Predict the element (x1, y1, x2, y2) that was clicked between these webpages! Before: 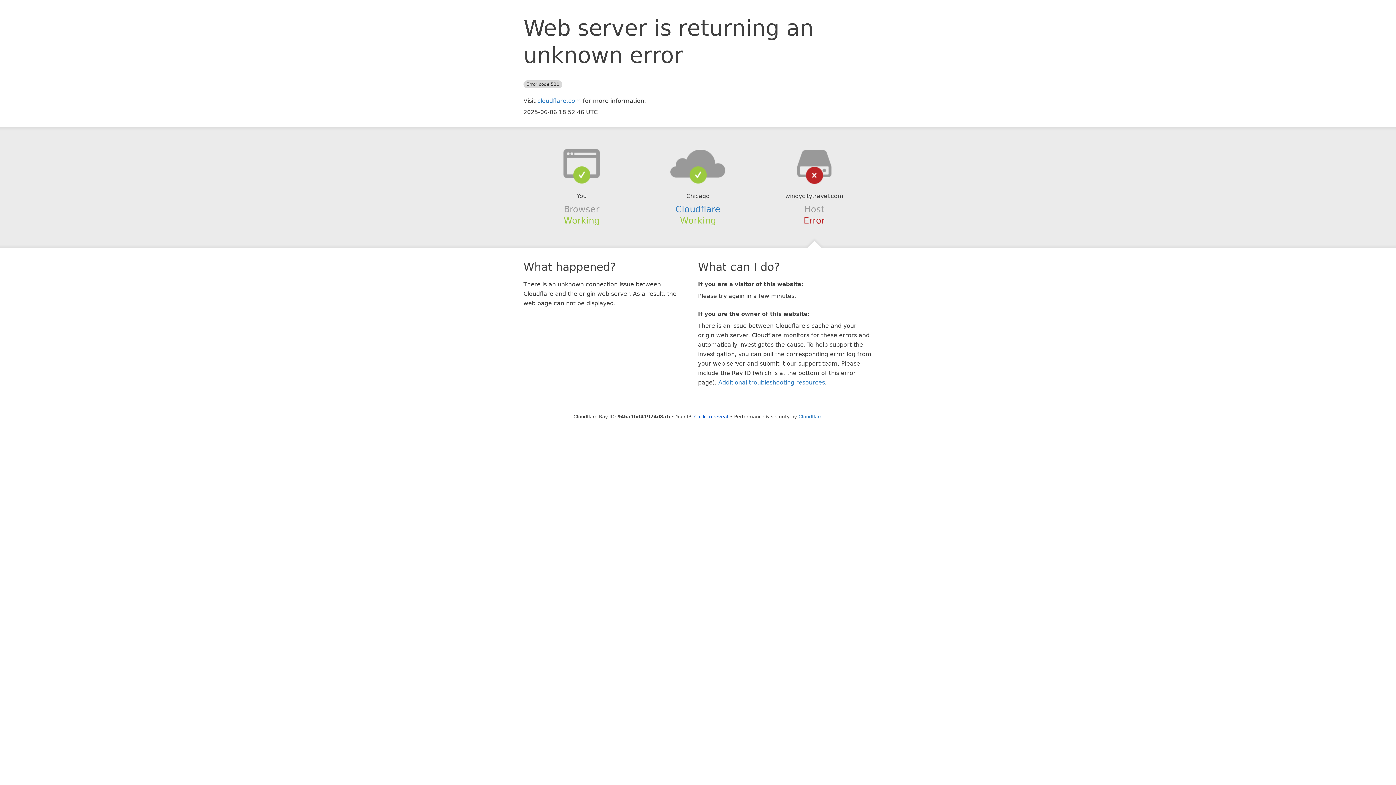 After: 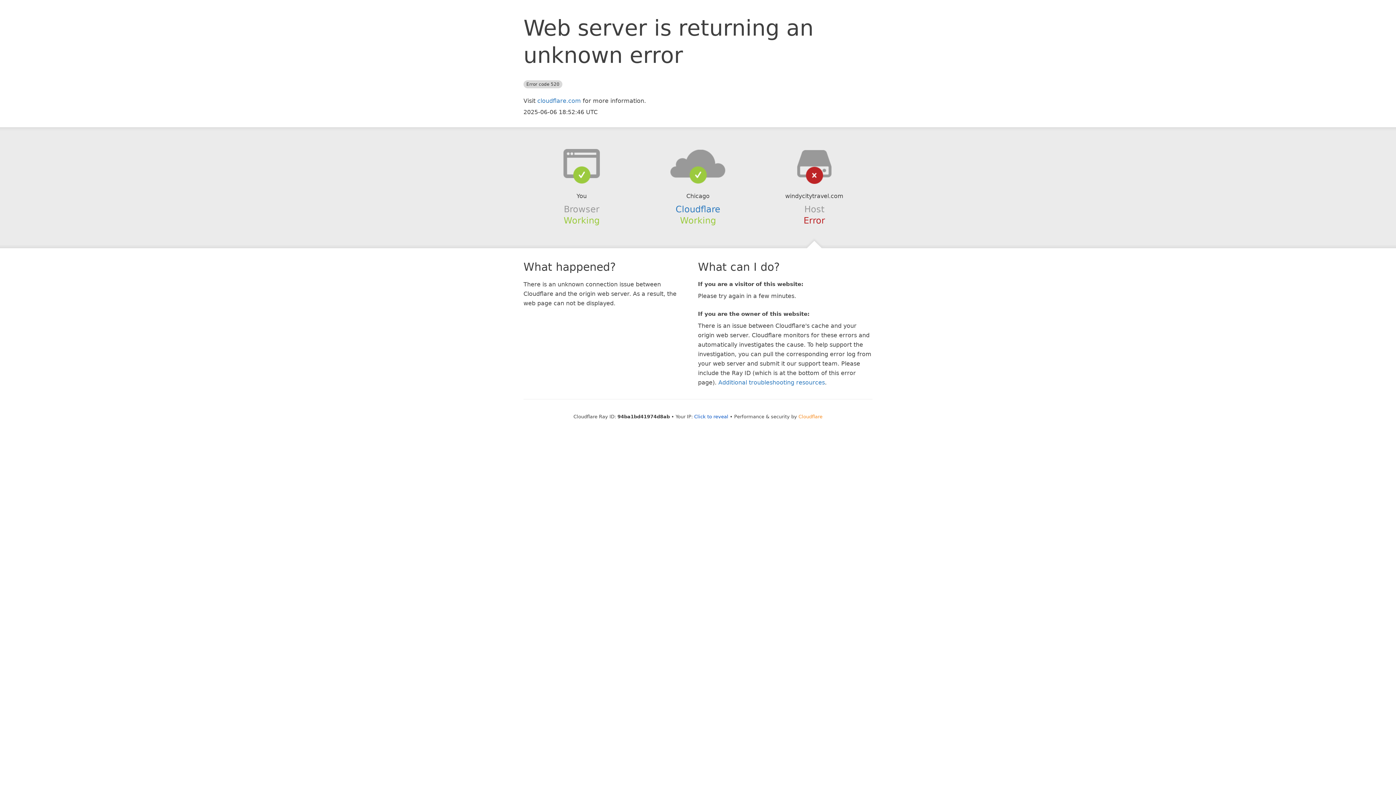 Action: label: Cloudflare bbox: (798, 414, 822, 419)